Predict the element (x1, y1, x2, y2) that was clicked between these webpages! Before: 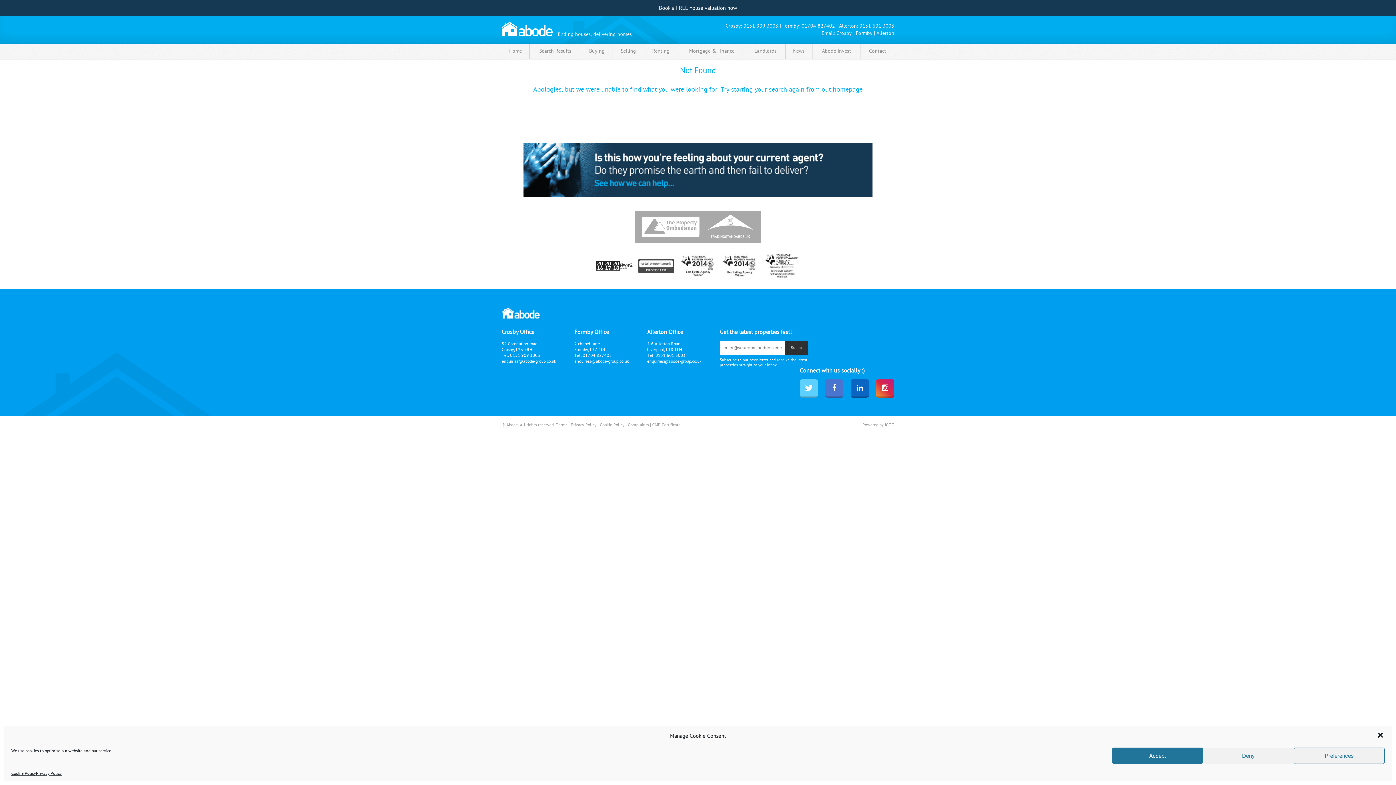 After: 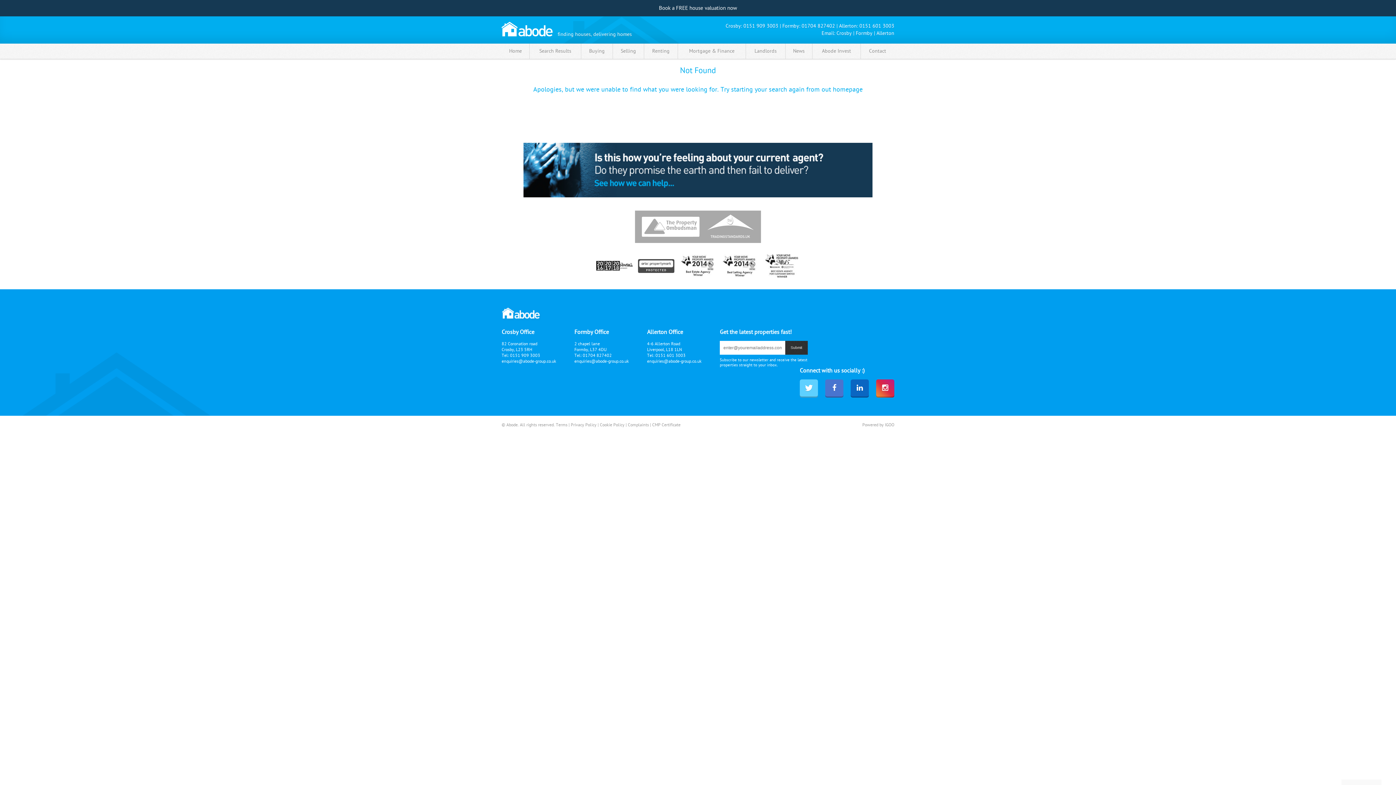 Action: label: Accept bbox: (1112, 748, 1203, 764)